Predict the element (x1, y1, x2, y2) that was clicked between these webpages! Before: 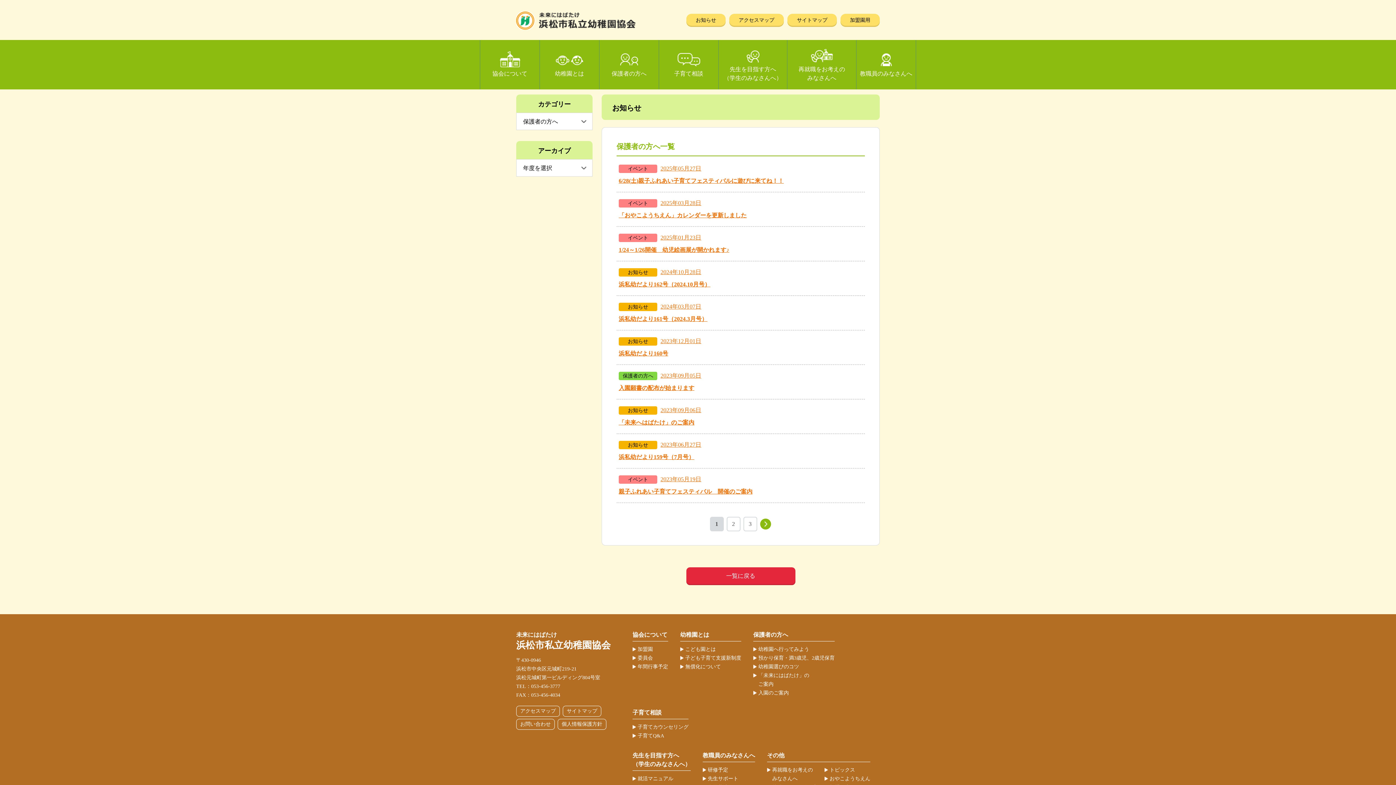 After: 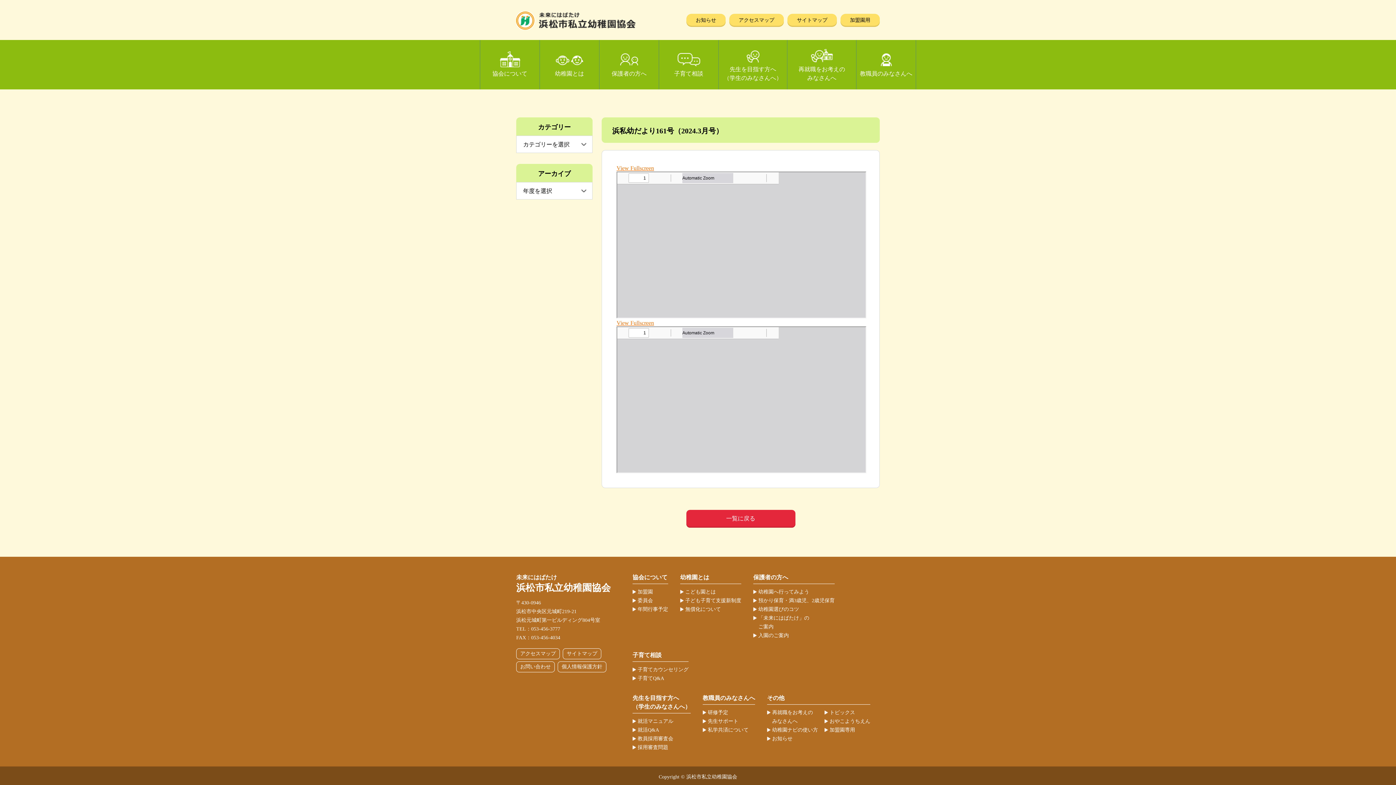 Action: bbox: (618, 301, 862, 324) label: お知らせ2024年03月07日

浜私幼だより161号（2024.3月号）